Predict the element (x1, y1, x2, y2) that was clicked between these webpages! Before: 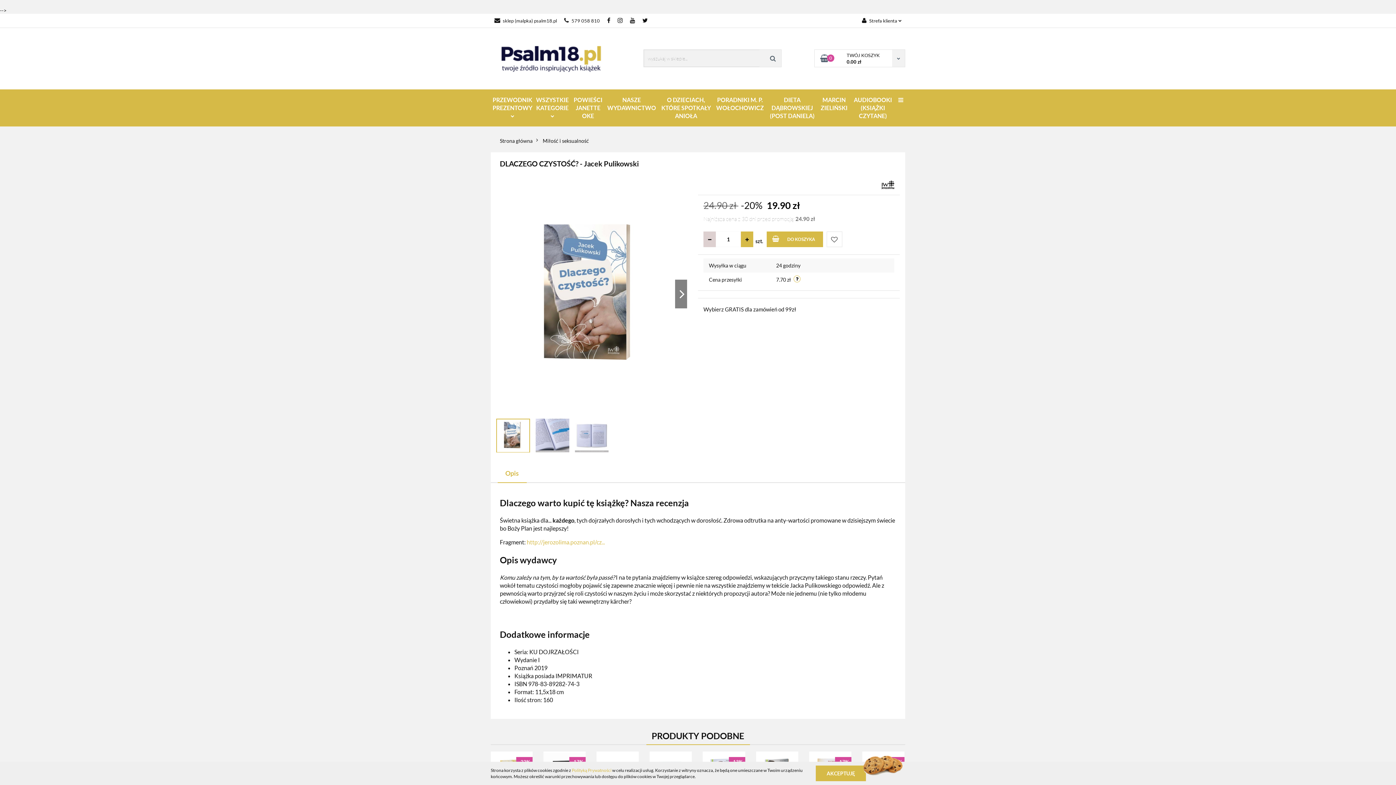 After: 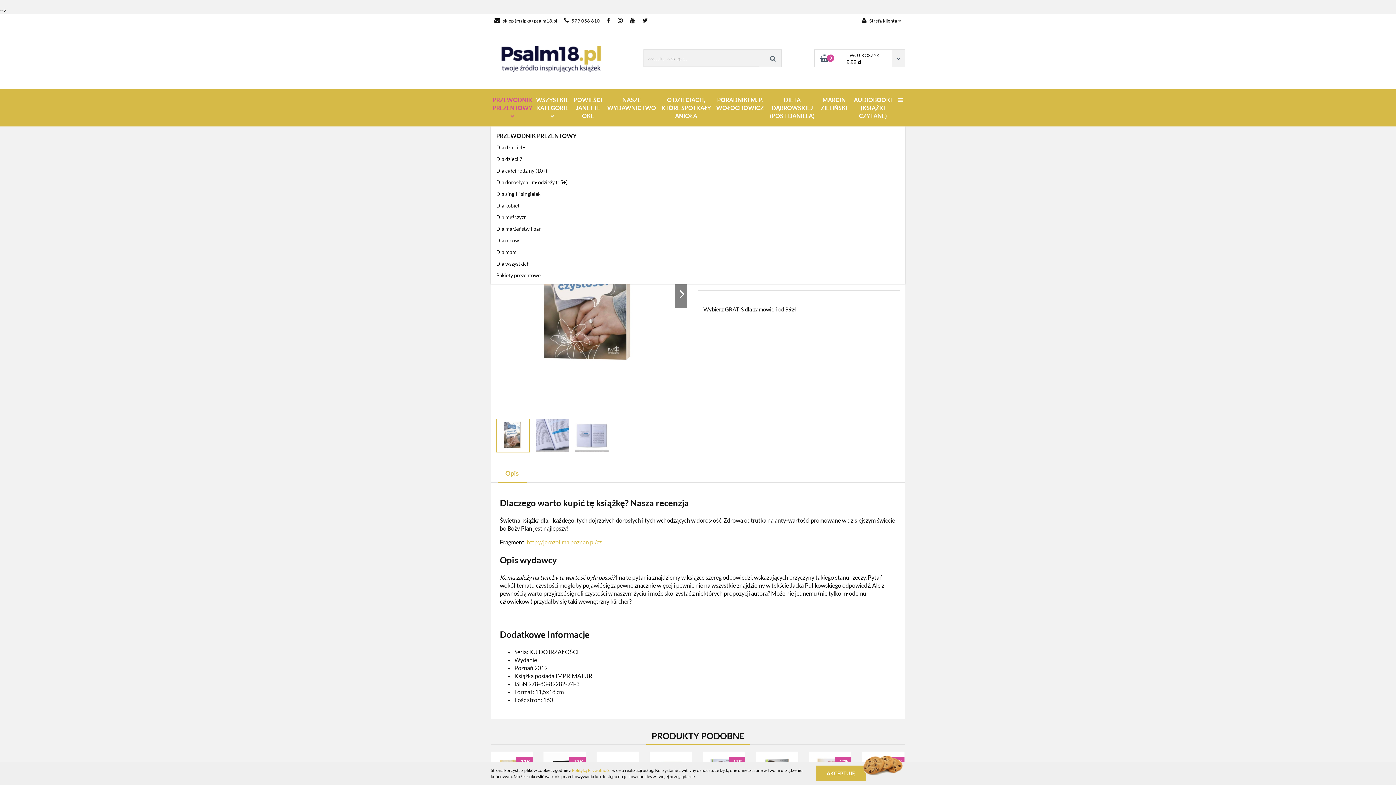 Action: label: PRZEWODNIK PREZENTOWY  bbox: (490, 89, 534, 126)